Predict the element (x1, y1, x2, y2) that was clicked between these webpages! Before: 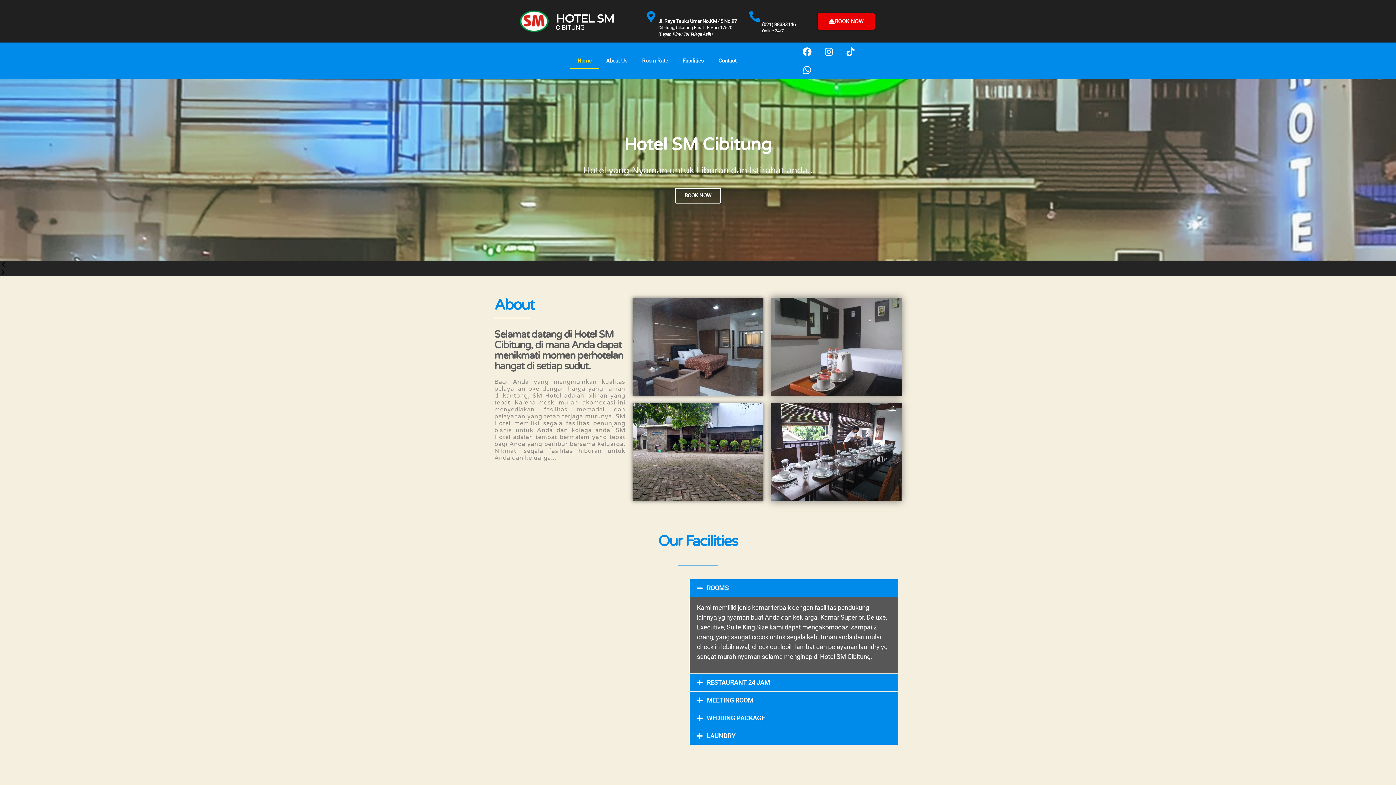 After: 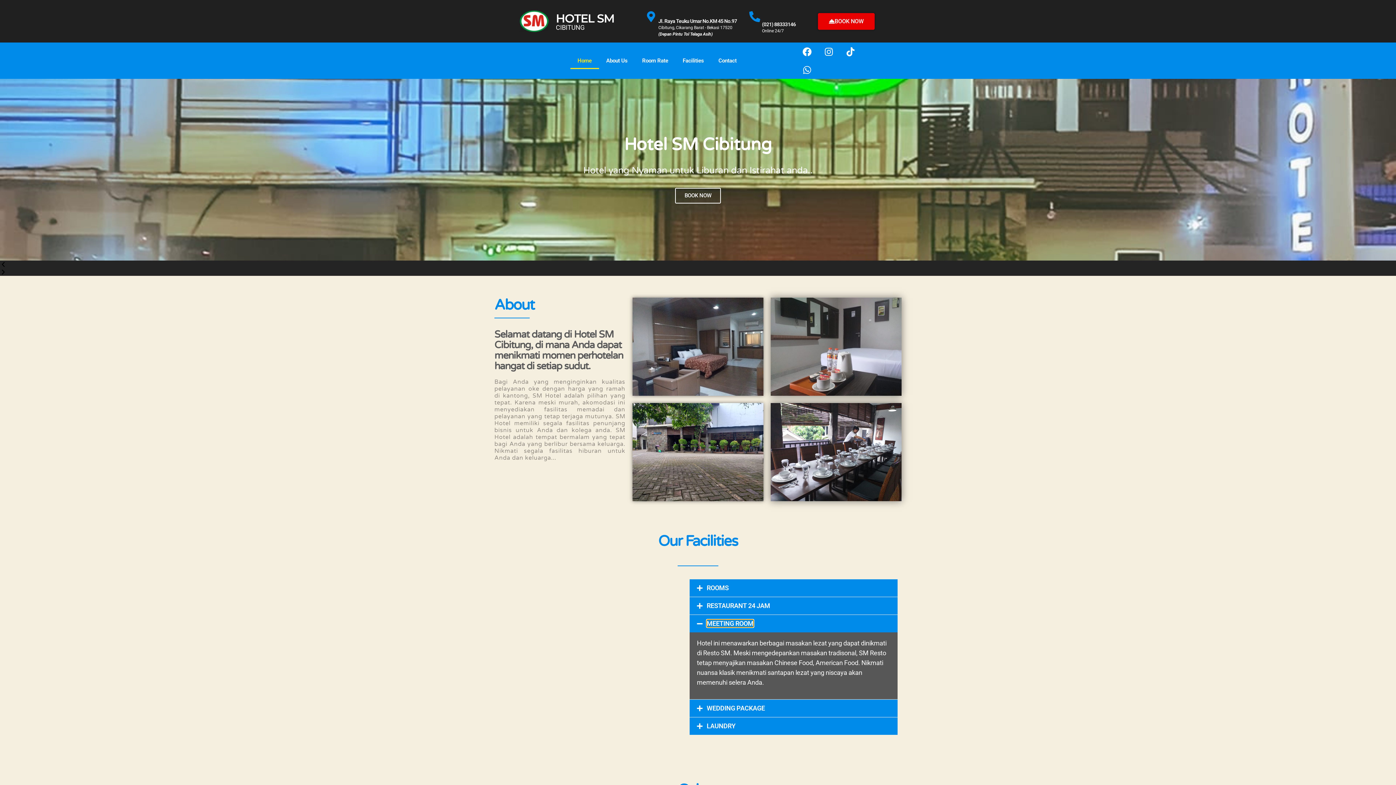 Action: label: MEETING ROOM bbox: (706, 696, 753, 704)